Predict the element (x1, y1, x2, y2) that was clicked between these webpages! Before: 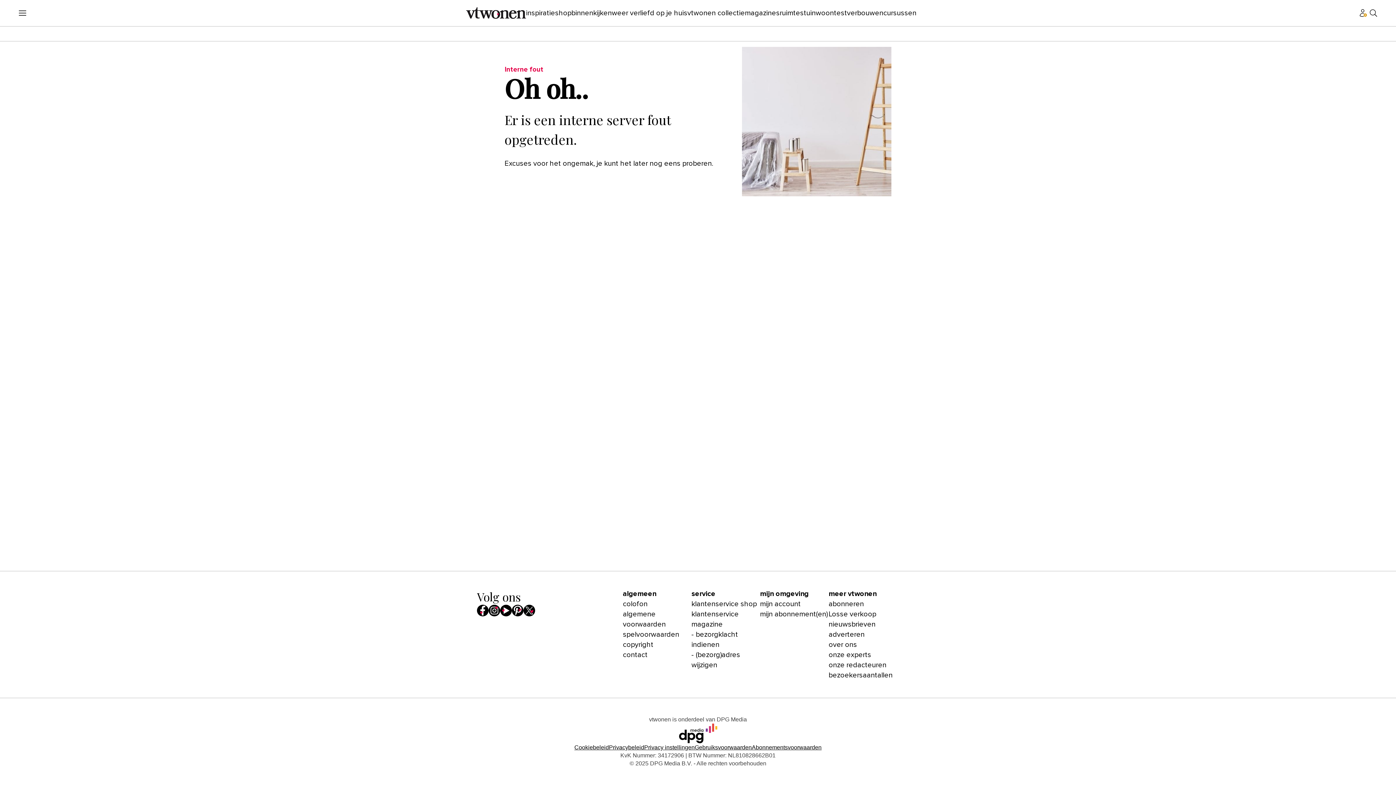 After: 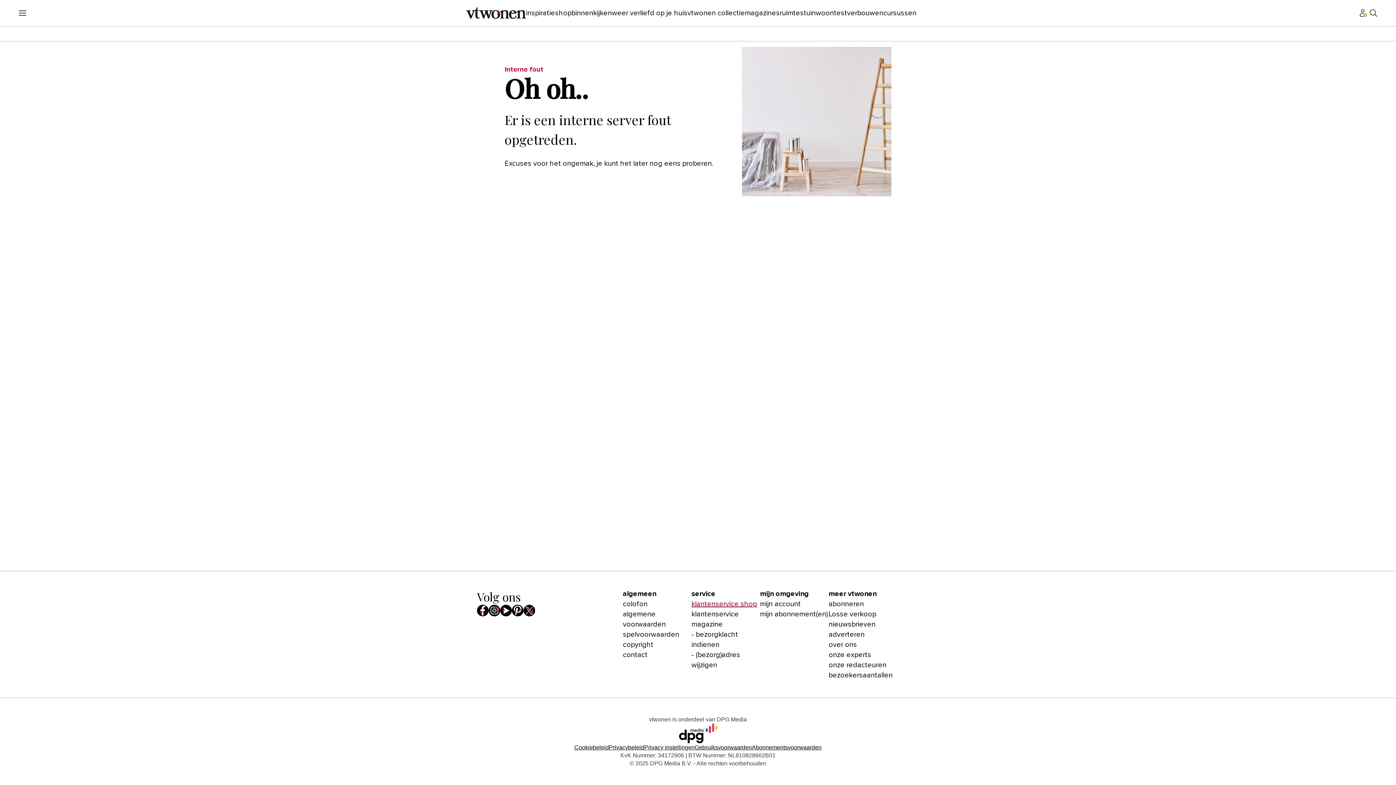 Action: label: klantenservice shop bbox: (691, 599, 760, 609)